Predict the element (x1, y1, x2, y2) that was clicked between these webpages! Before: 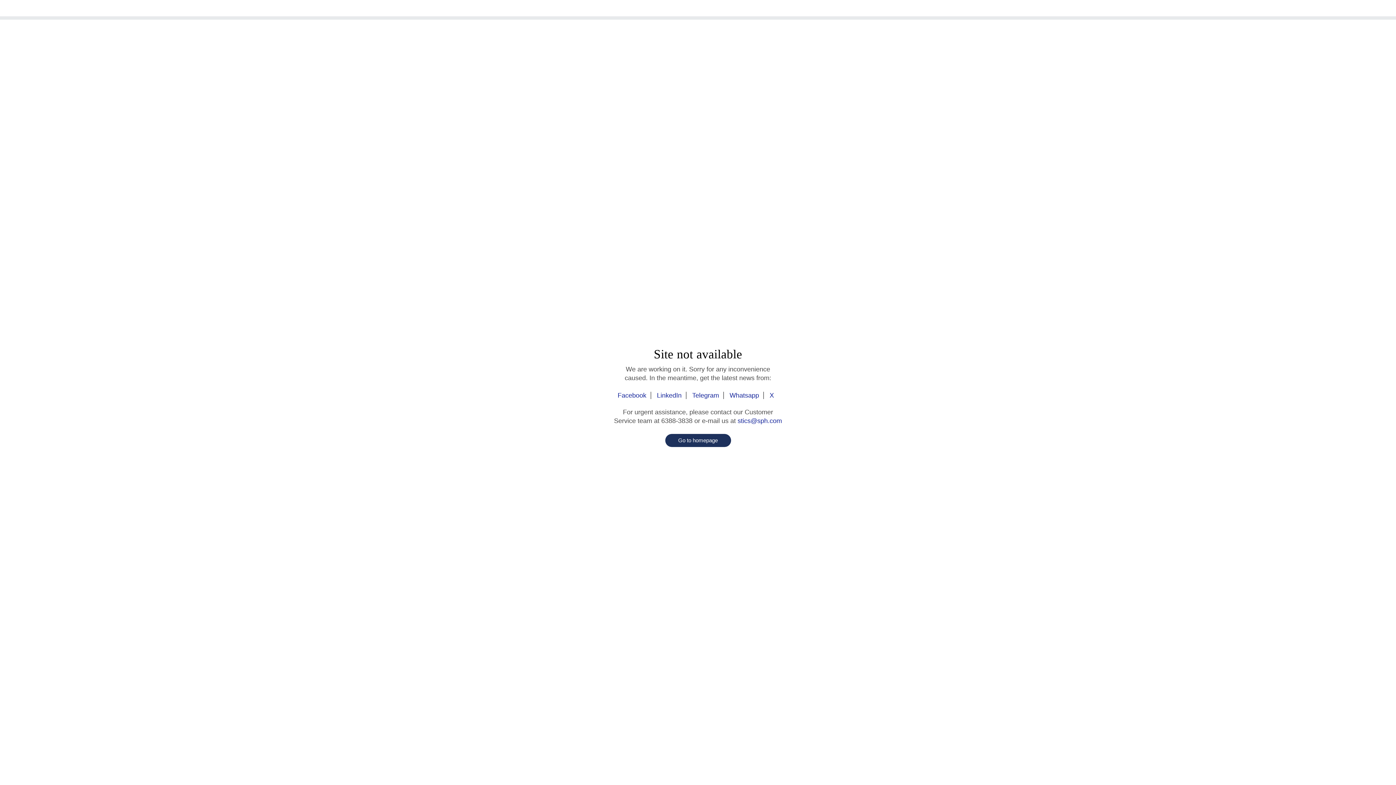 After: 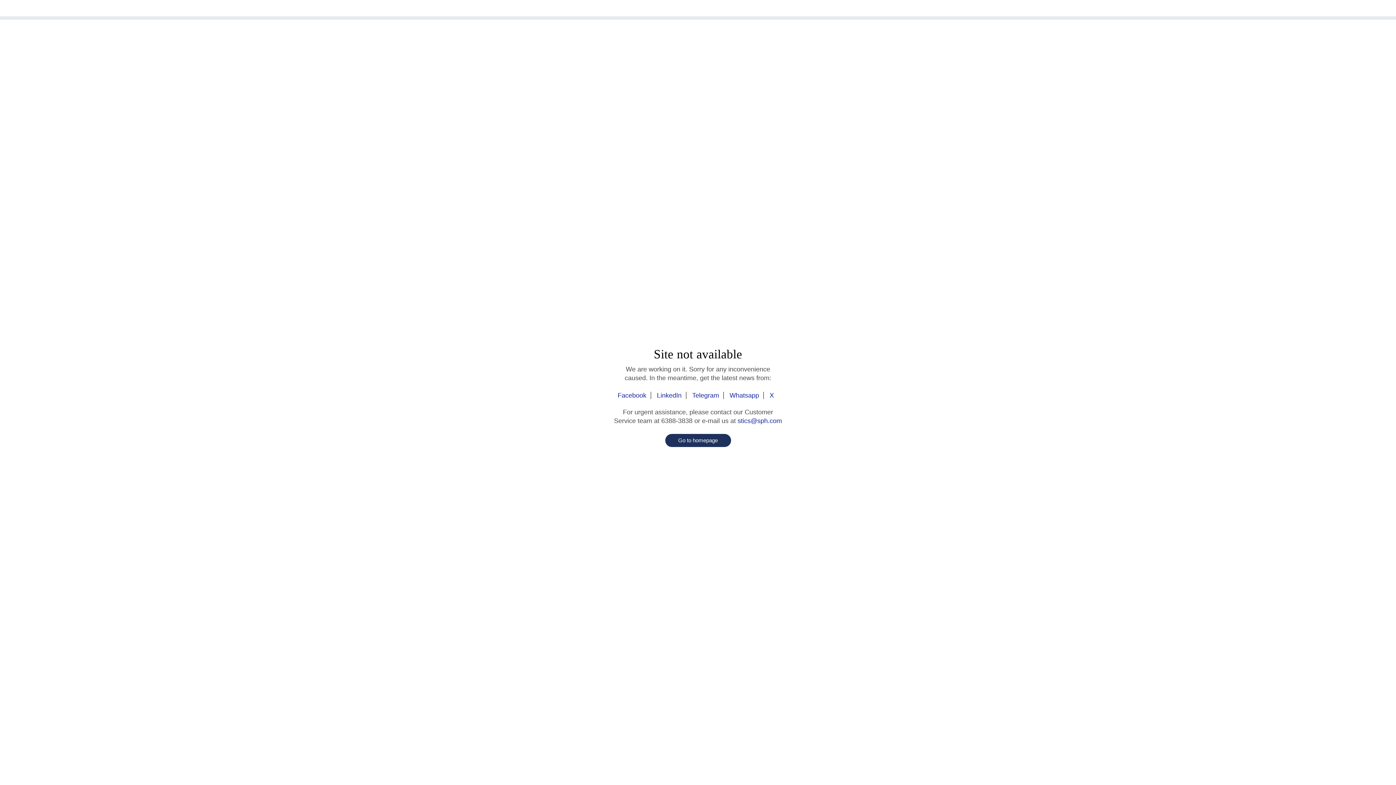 Action: bbox: (725, 392, 764, 399) label: Whatsapp